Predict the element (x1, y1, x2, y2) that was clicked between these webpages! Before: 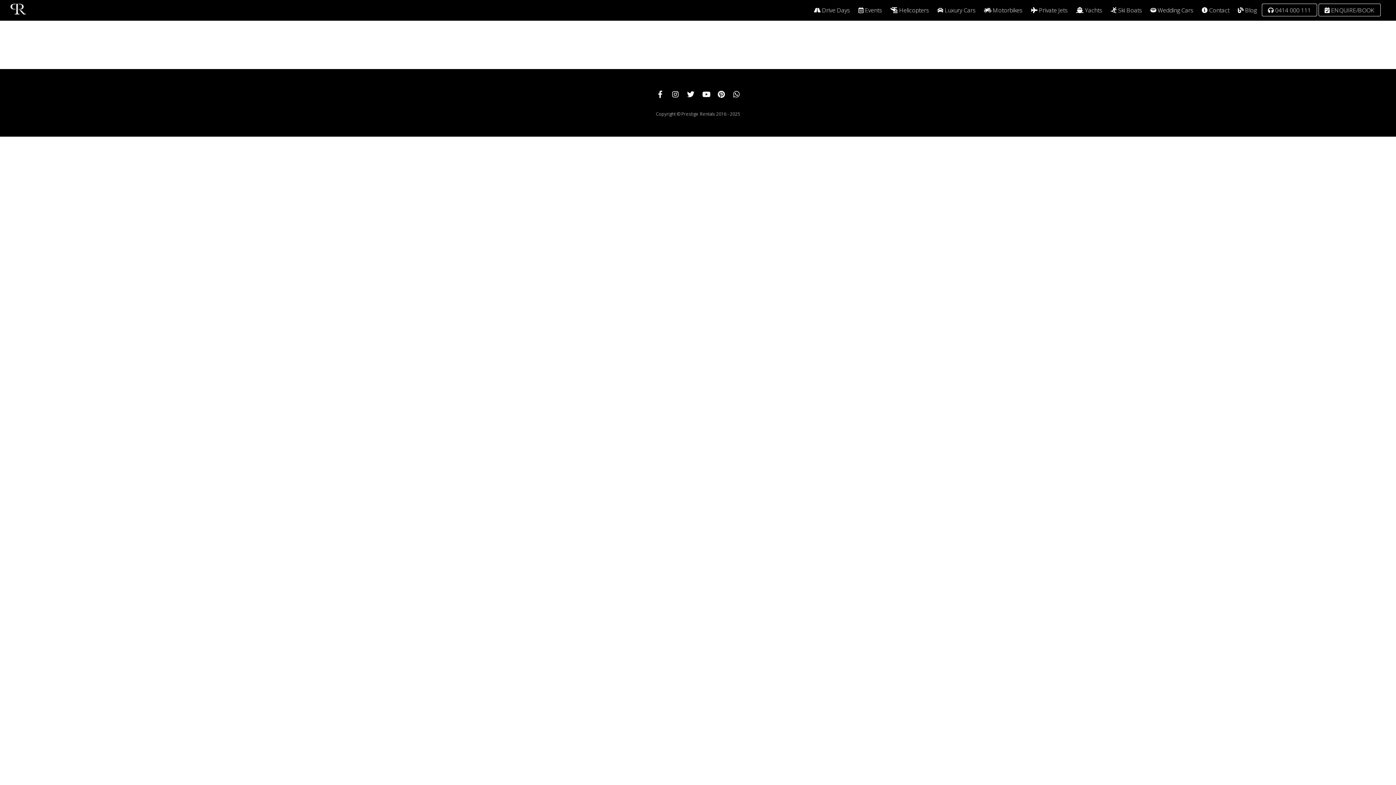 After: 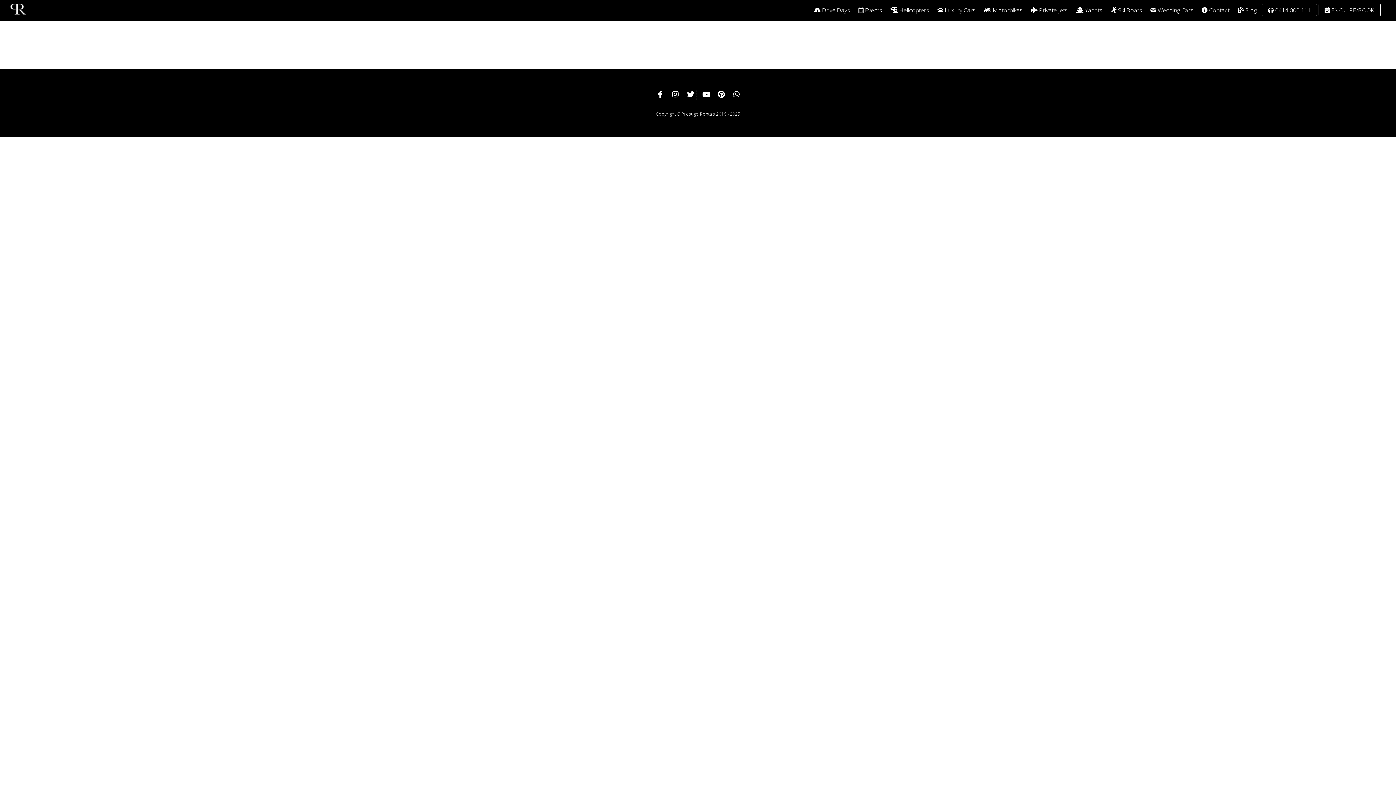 Action: bbox: (685, 90, 696, 97) label: twitter